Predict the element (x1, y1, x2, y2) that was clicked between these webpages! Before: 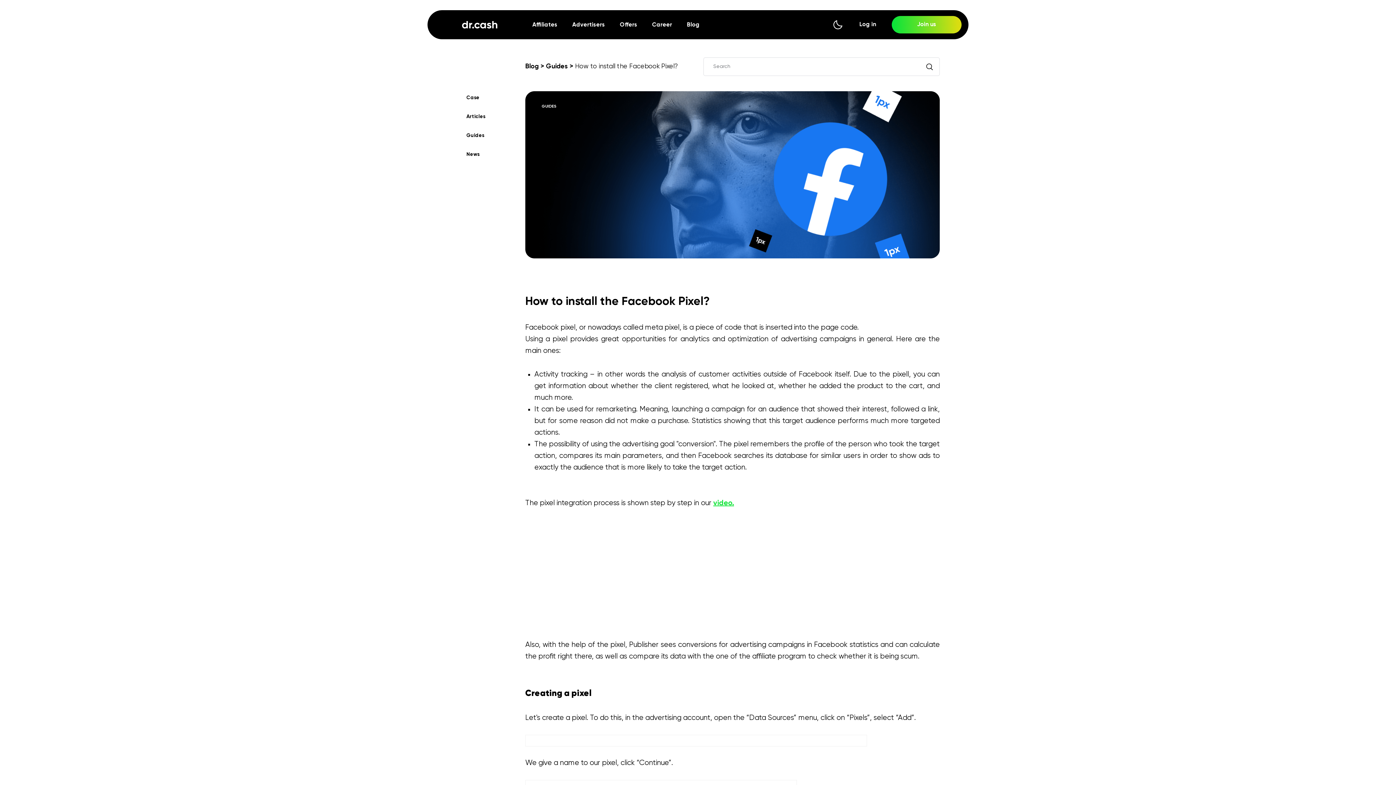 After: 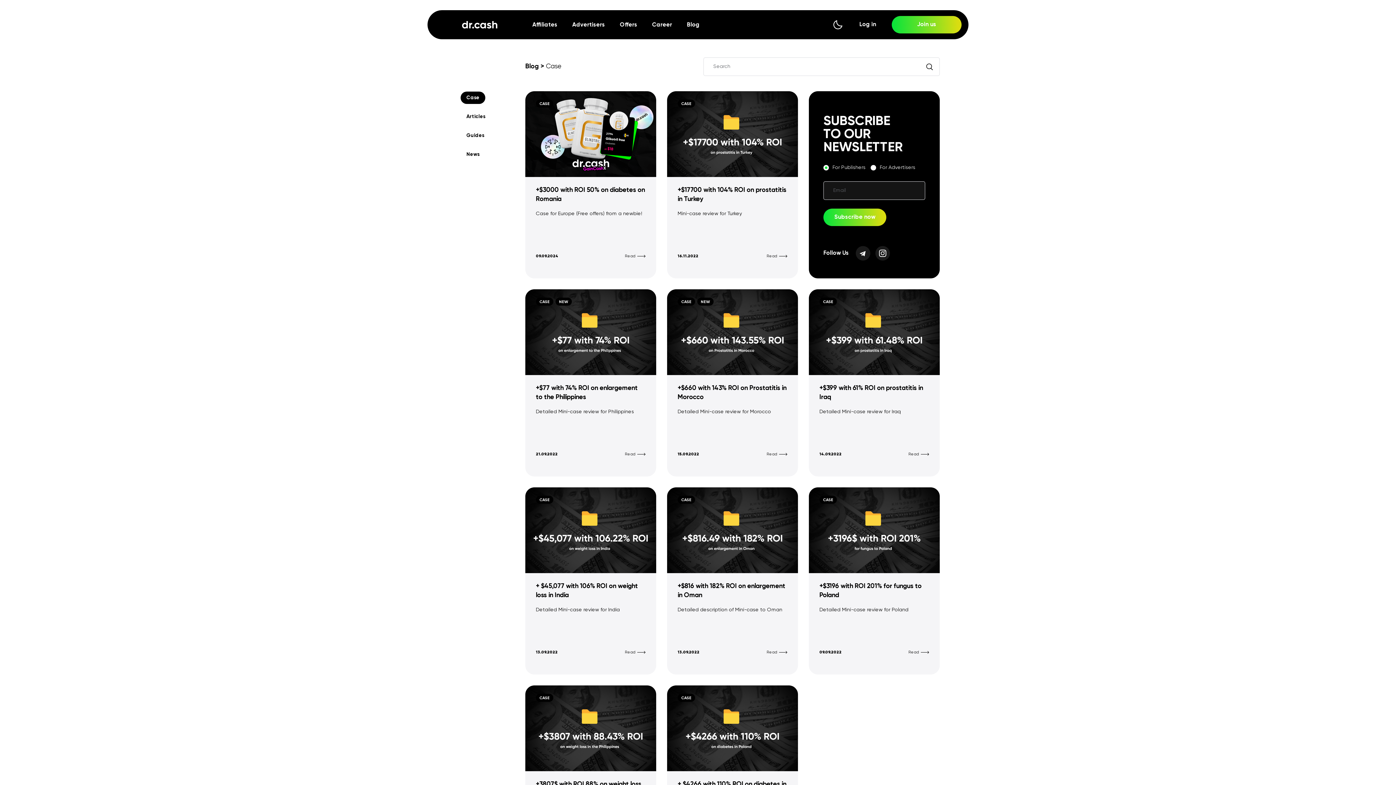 Action: bbox: (460, 91, 485, 104) label: Case